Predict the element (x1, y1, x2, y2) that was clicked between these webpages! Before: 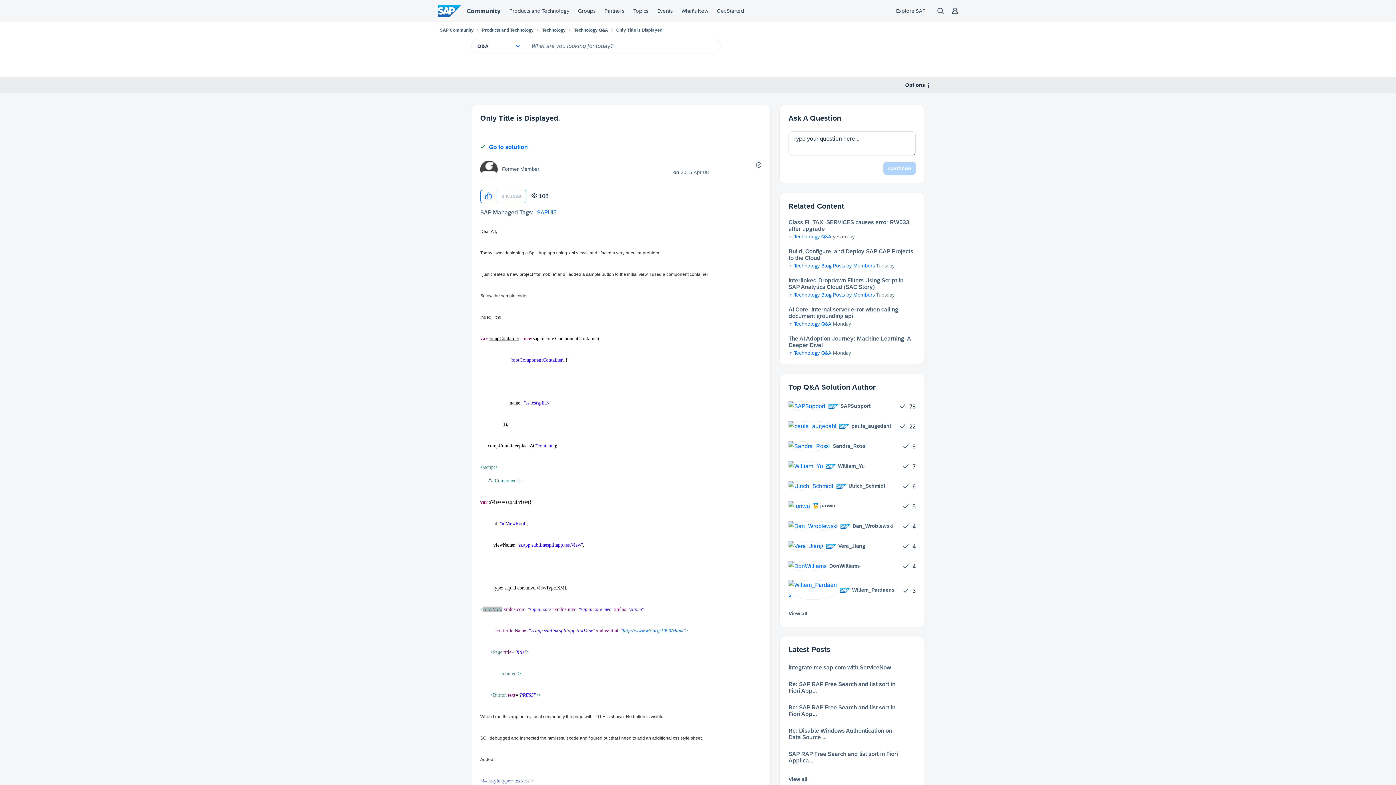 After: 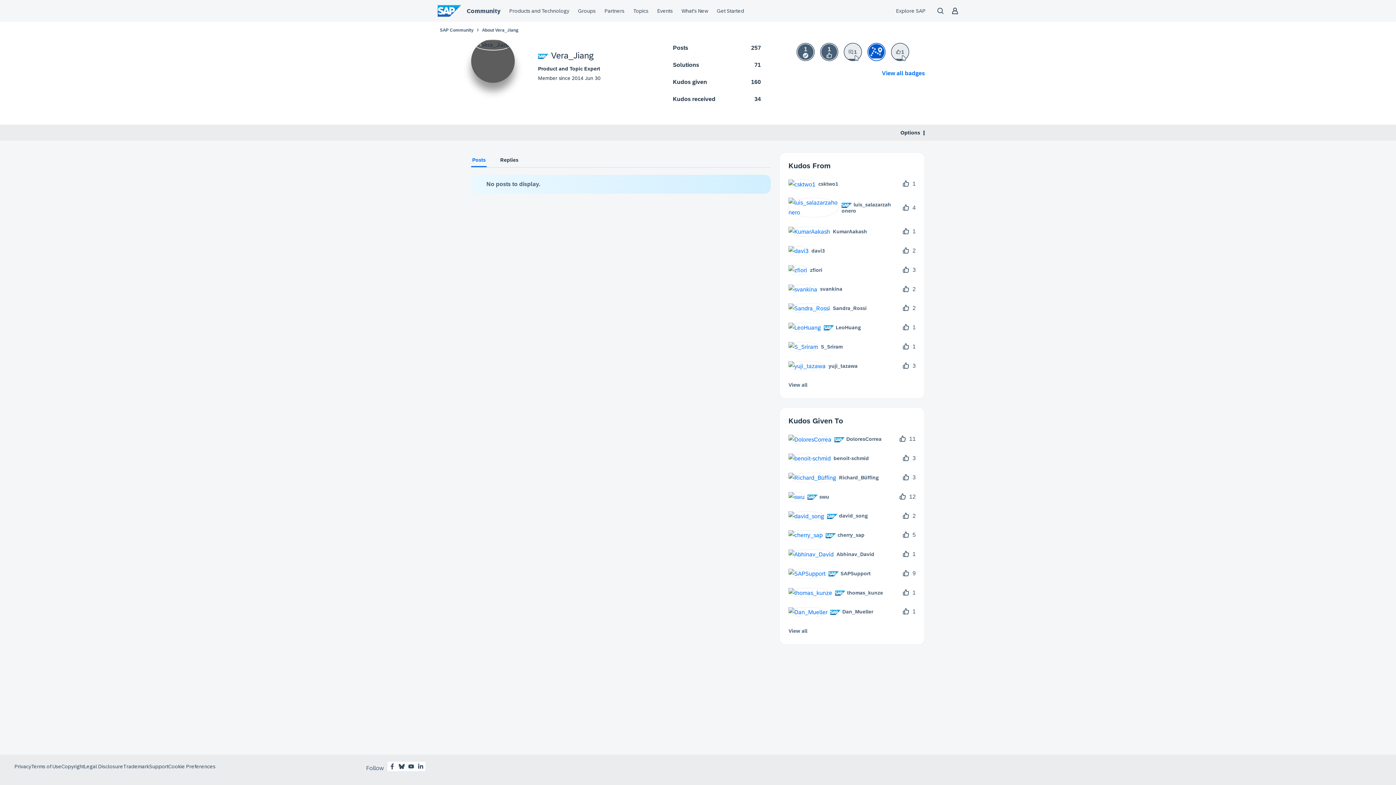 Action: bbox: (788, 541, 870, 551) label: 	
 Vera_Jiang